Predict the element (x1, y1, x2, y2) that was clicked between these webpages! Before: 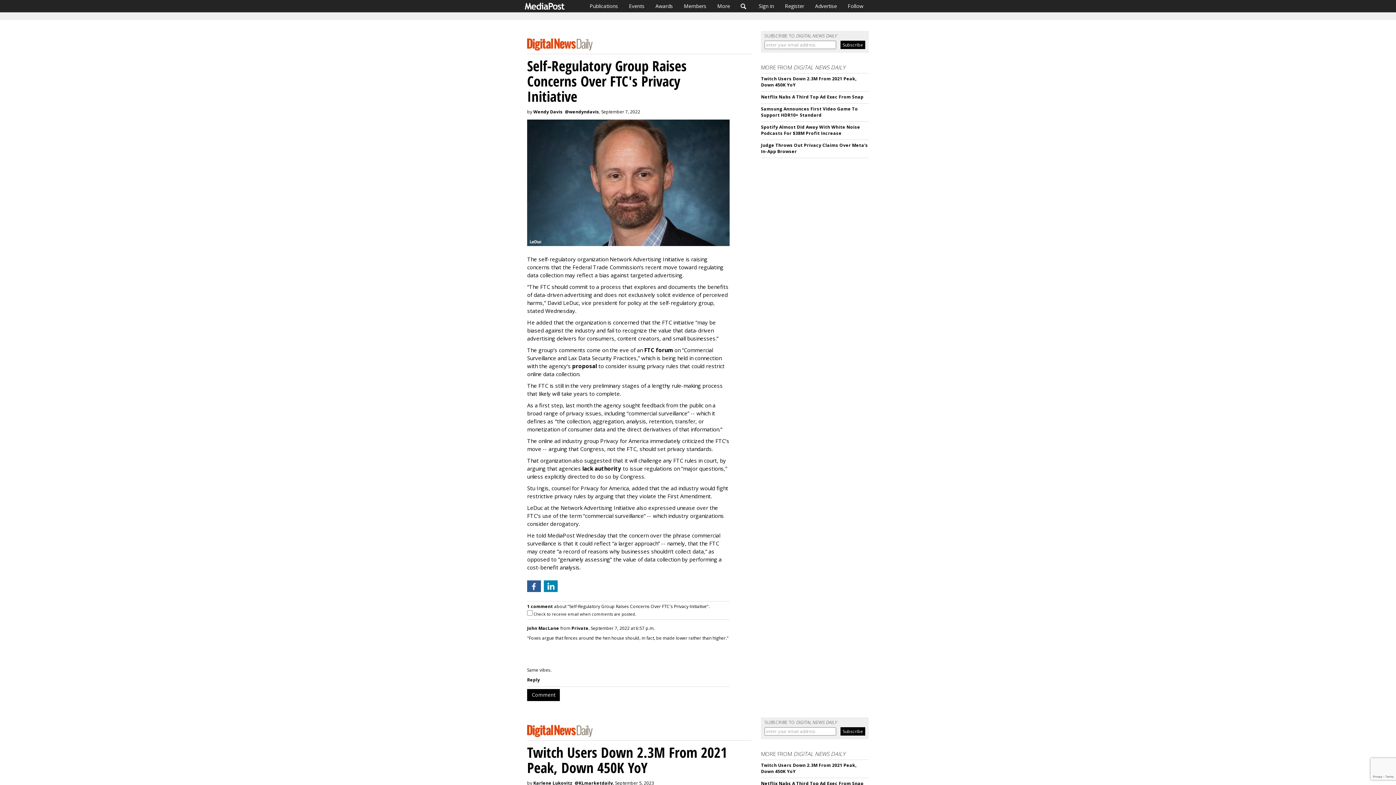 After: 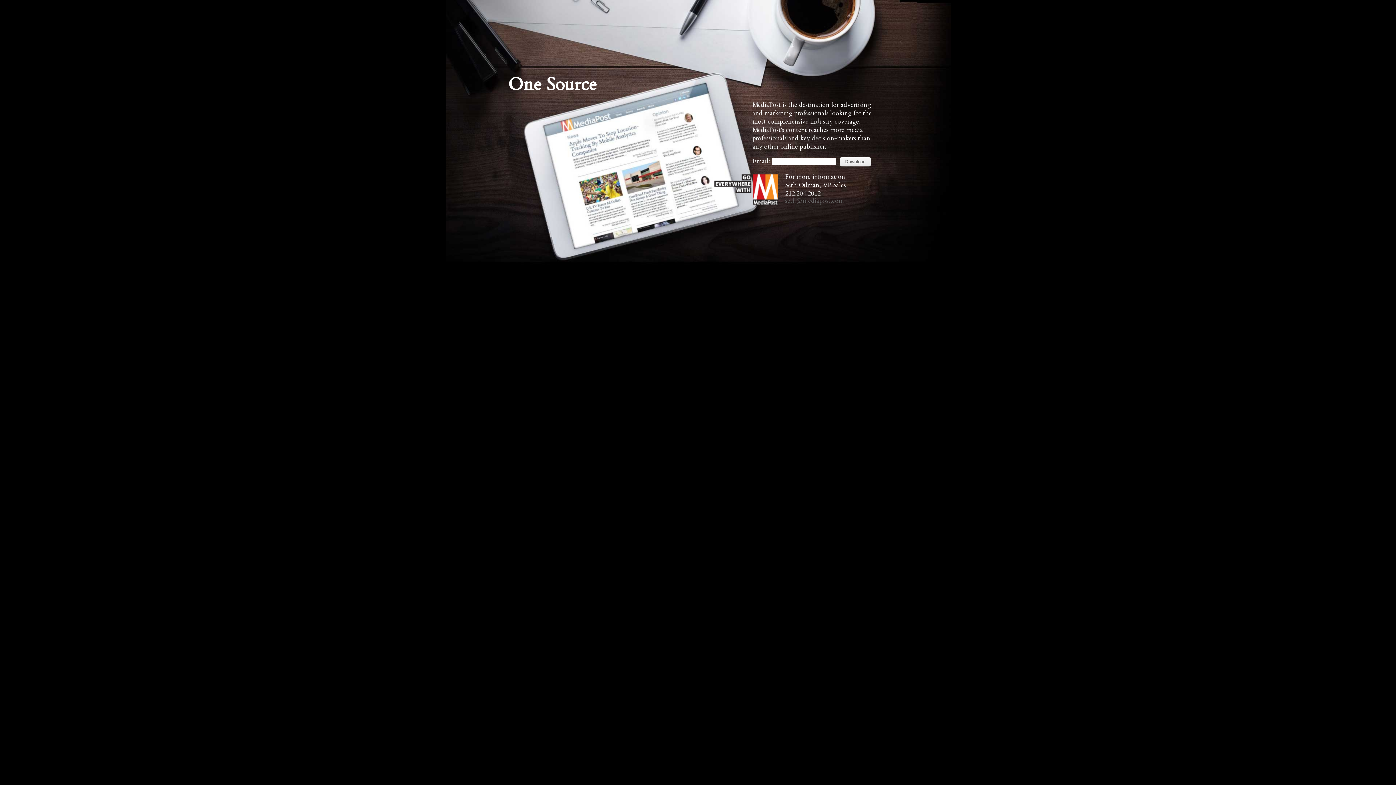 Action: label: Advertise bbox: (809, 0, 842, 12)